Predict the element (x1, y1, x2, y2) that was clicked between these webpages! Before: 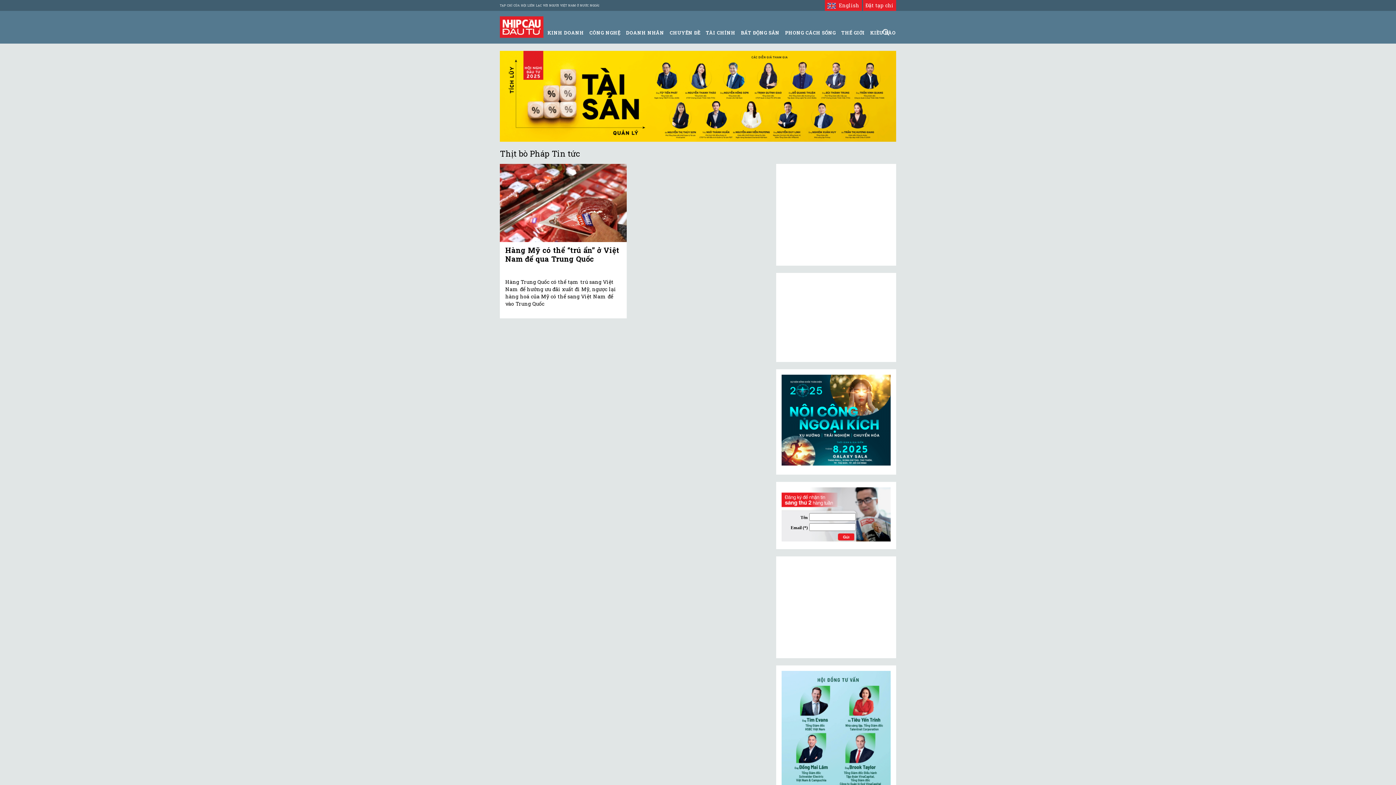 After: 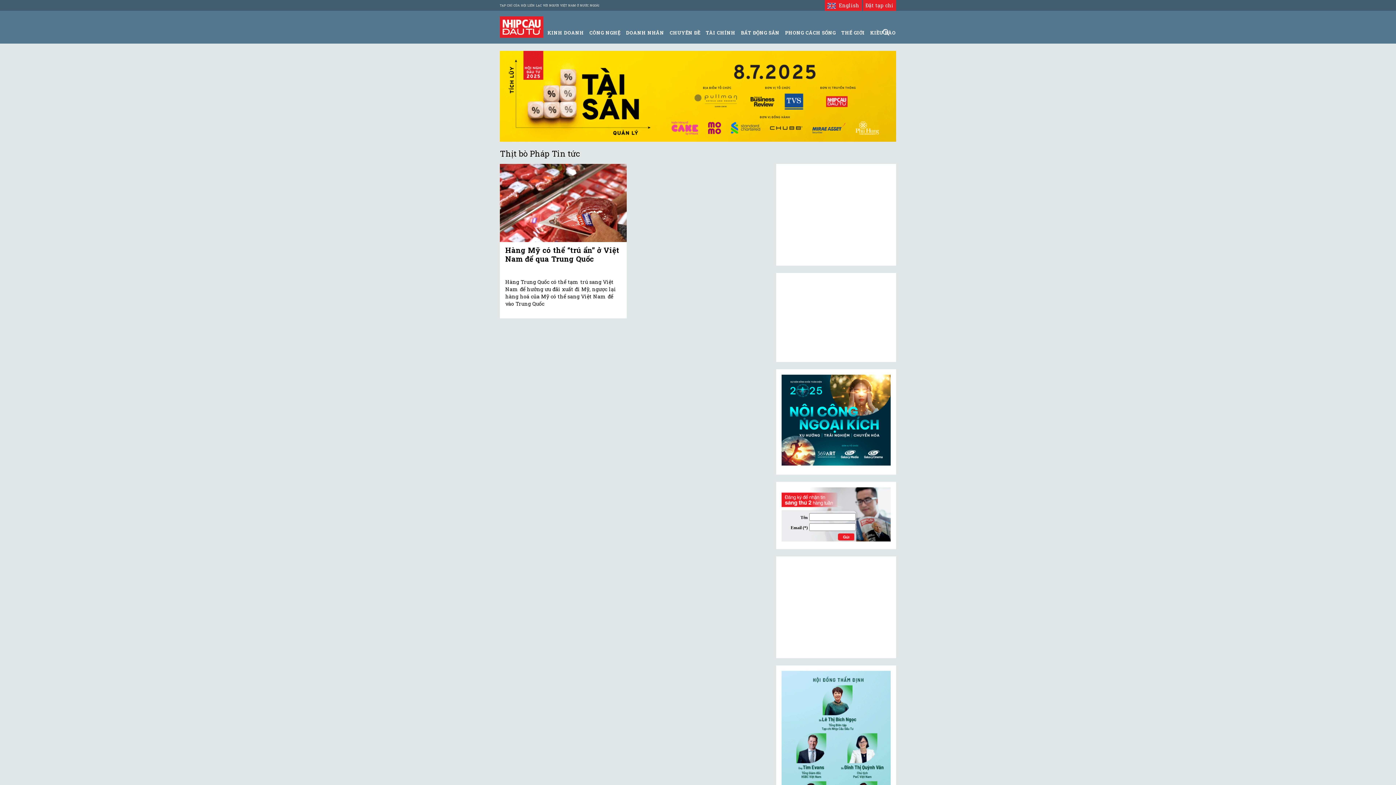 Action: bbox: (781, 416, 890, 423)